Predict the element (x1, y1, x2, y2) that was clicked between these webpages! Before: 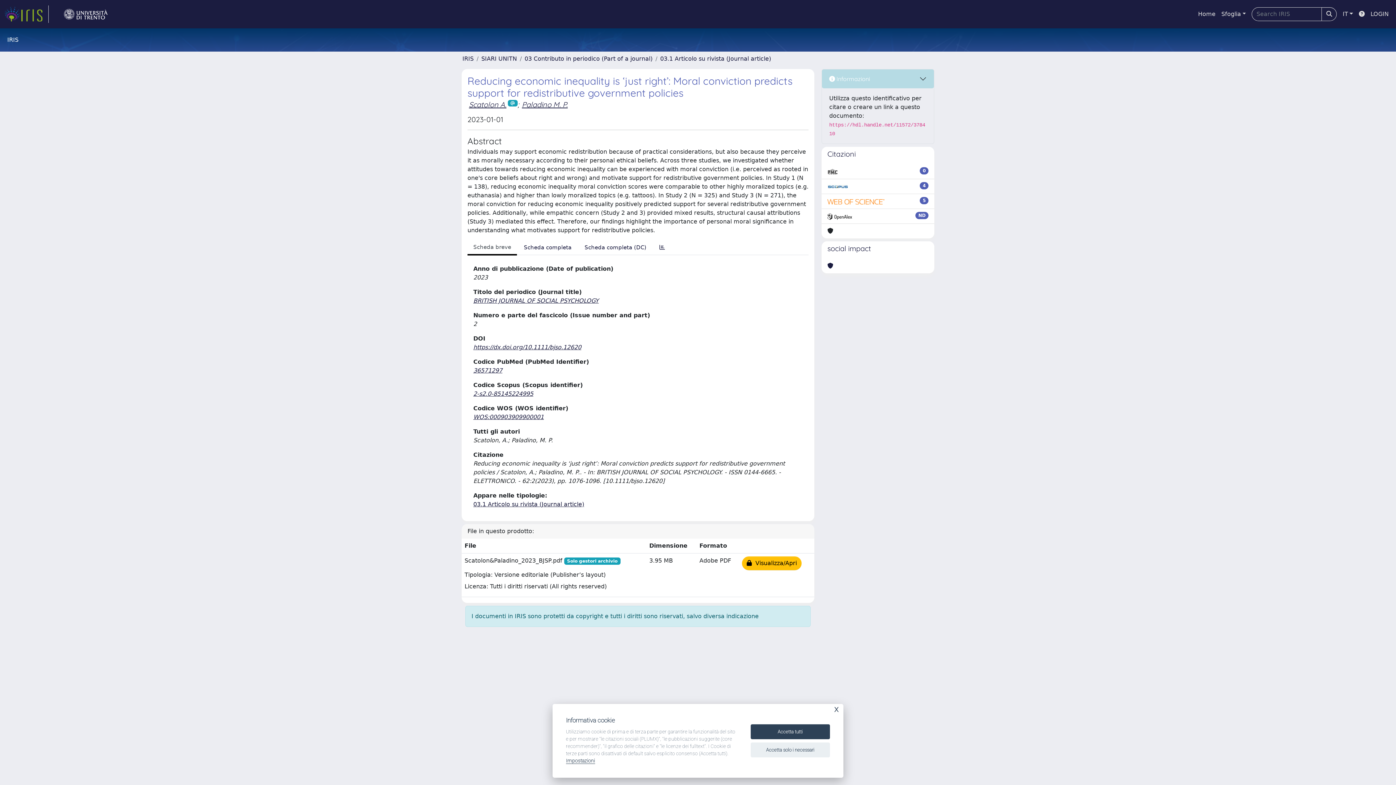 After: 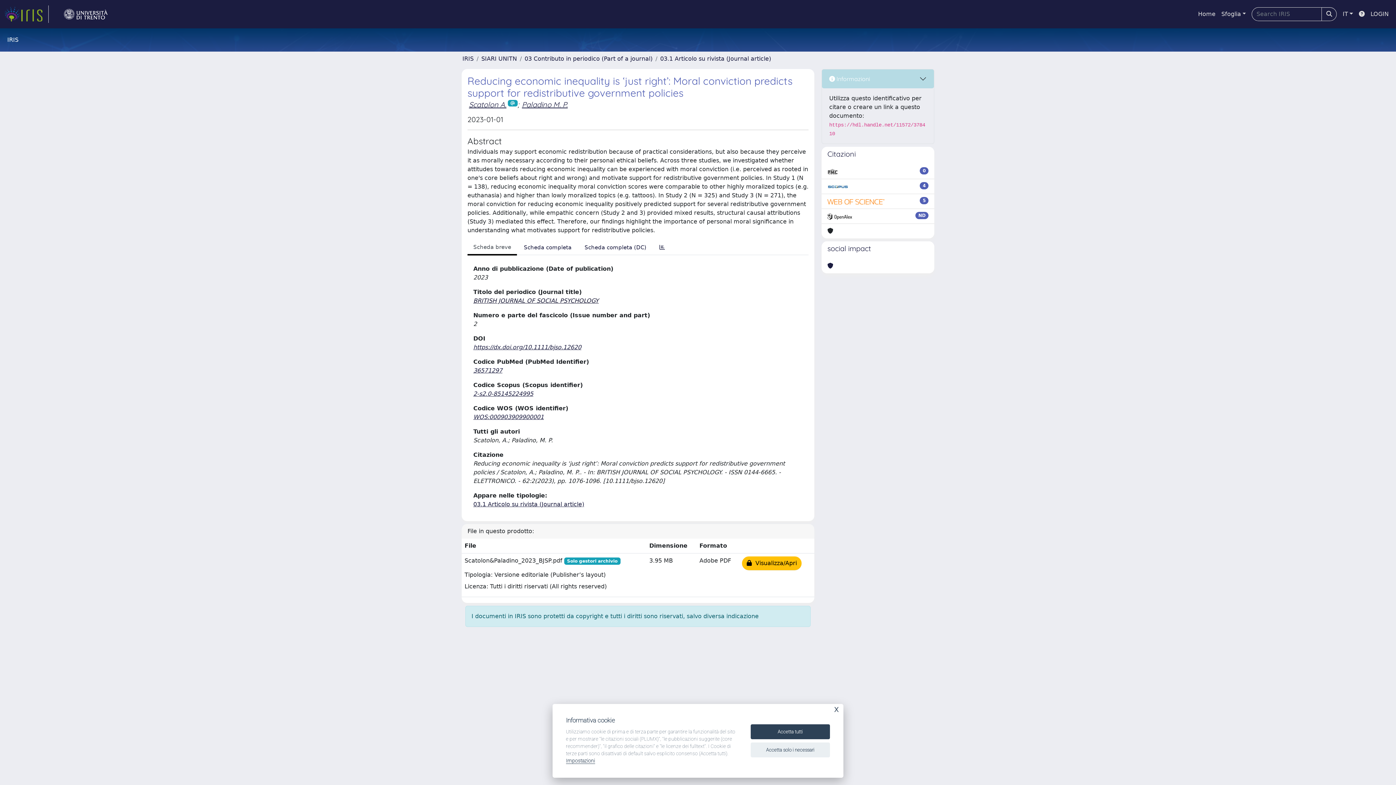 Action: bbox: (473, 297, 600, 304) label: BRITISH JOURNAL OF SOCIAL PSYCHOLOGY